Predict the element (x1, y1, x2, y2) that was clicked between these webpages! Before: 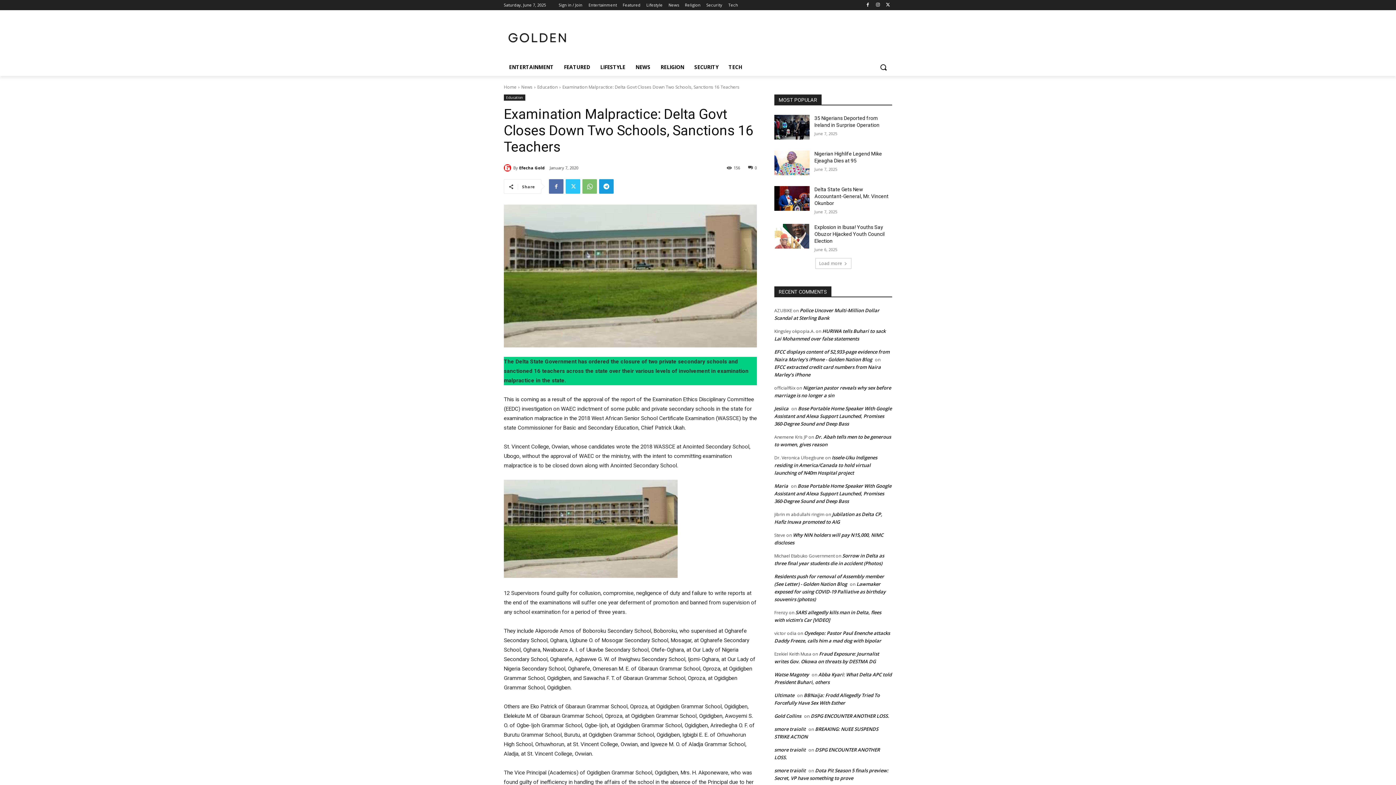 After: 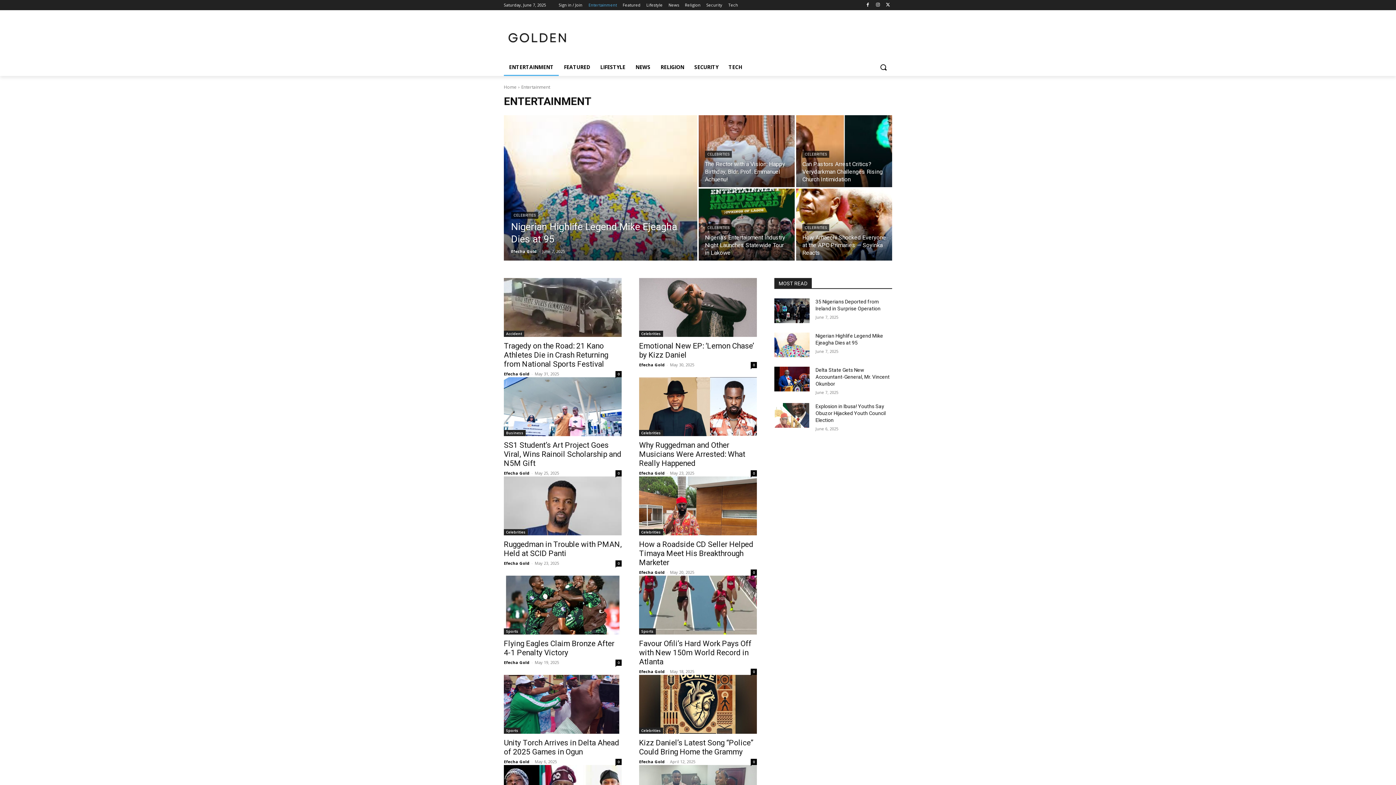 Action: bbox: (588, 0, 617, 10) label: Entertainment